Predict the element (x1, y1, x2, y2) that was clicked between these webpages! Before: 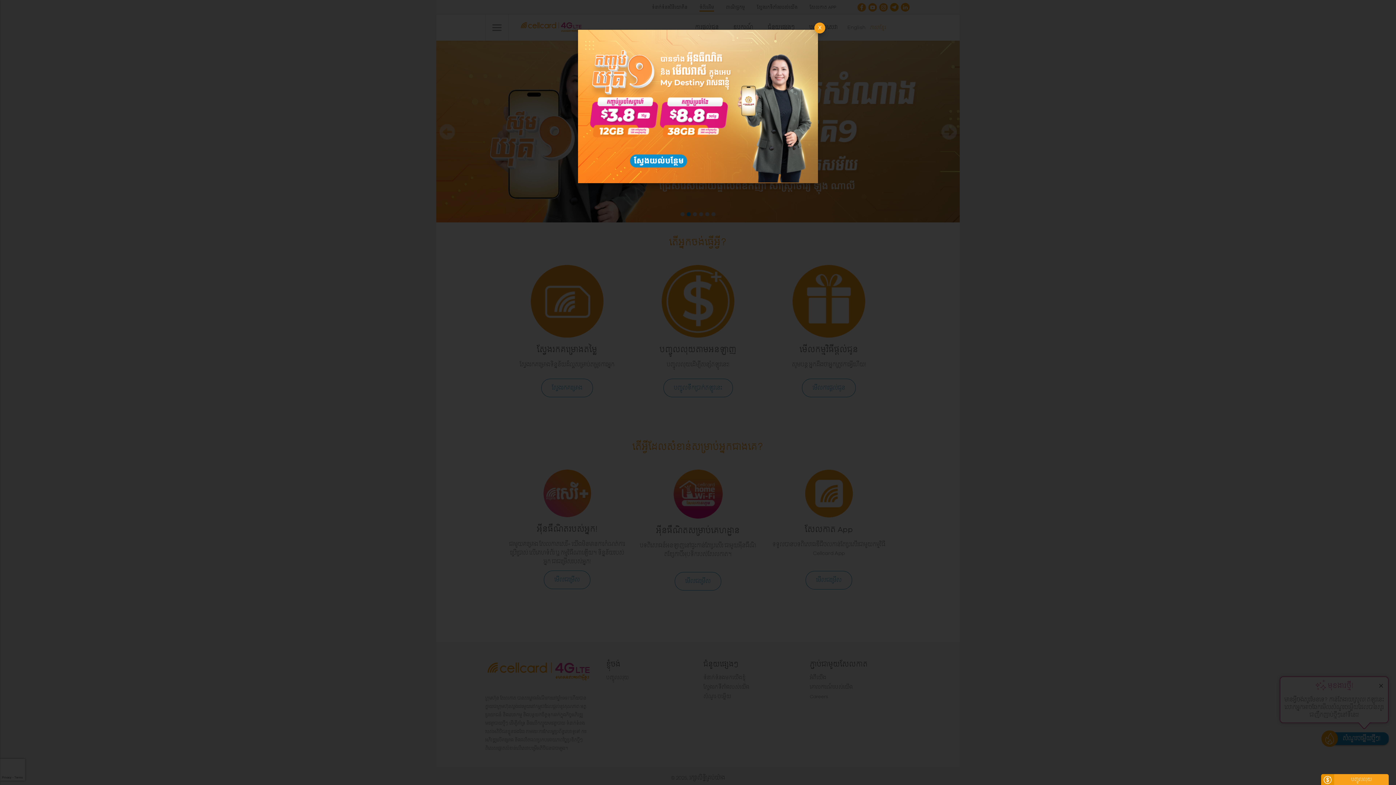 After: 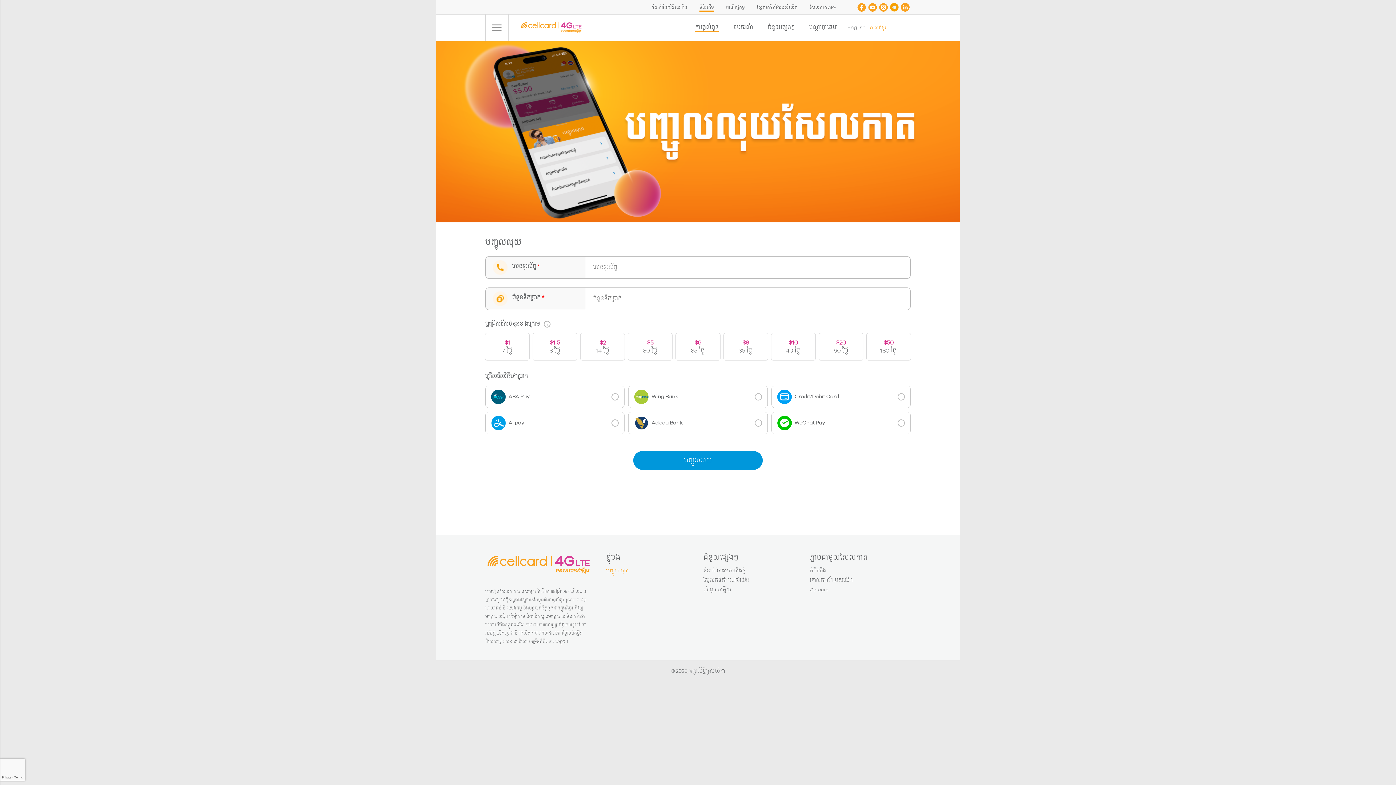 Action: bbox: (1321, 774, 1389, 785) label: បញ្ចូលលុយ